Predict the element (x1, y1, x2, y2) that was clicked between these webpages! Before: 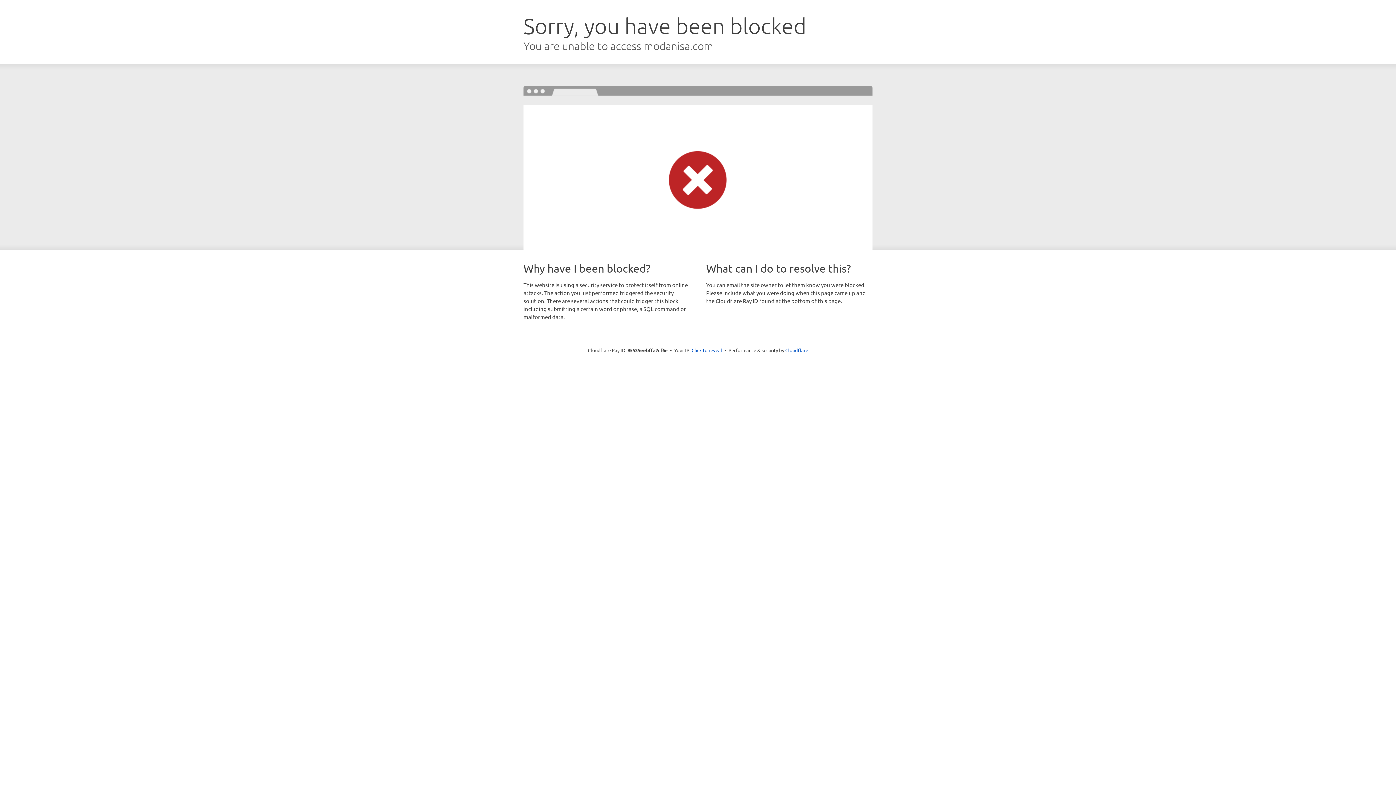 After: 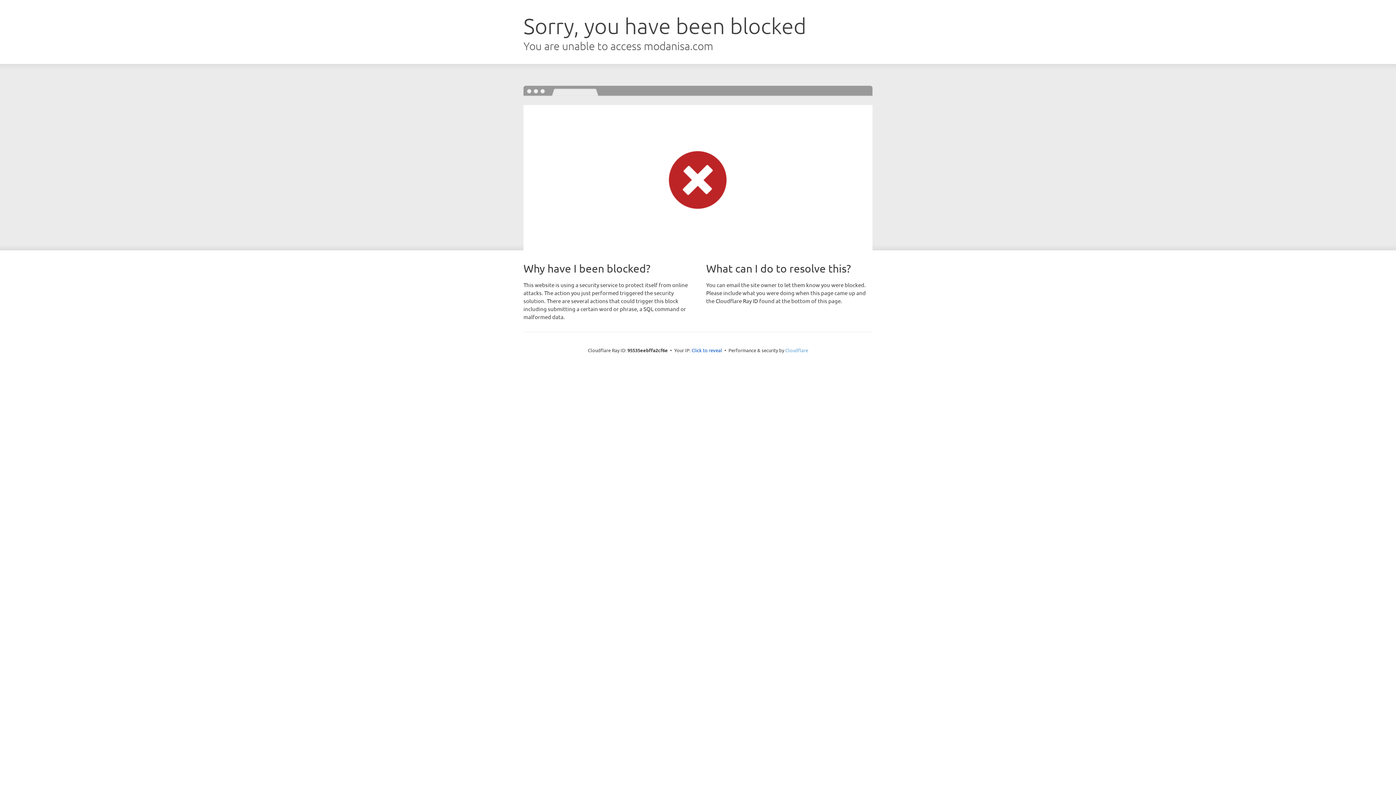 Action: bbox: (785, 347, 808, 353) label: Cloudflare